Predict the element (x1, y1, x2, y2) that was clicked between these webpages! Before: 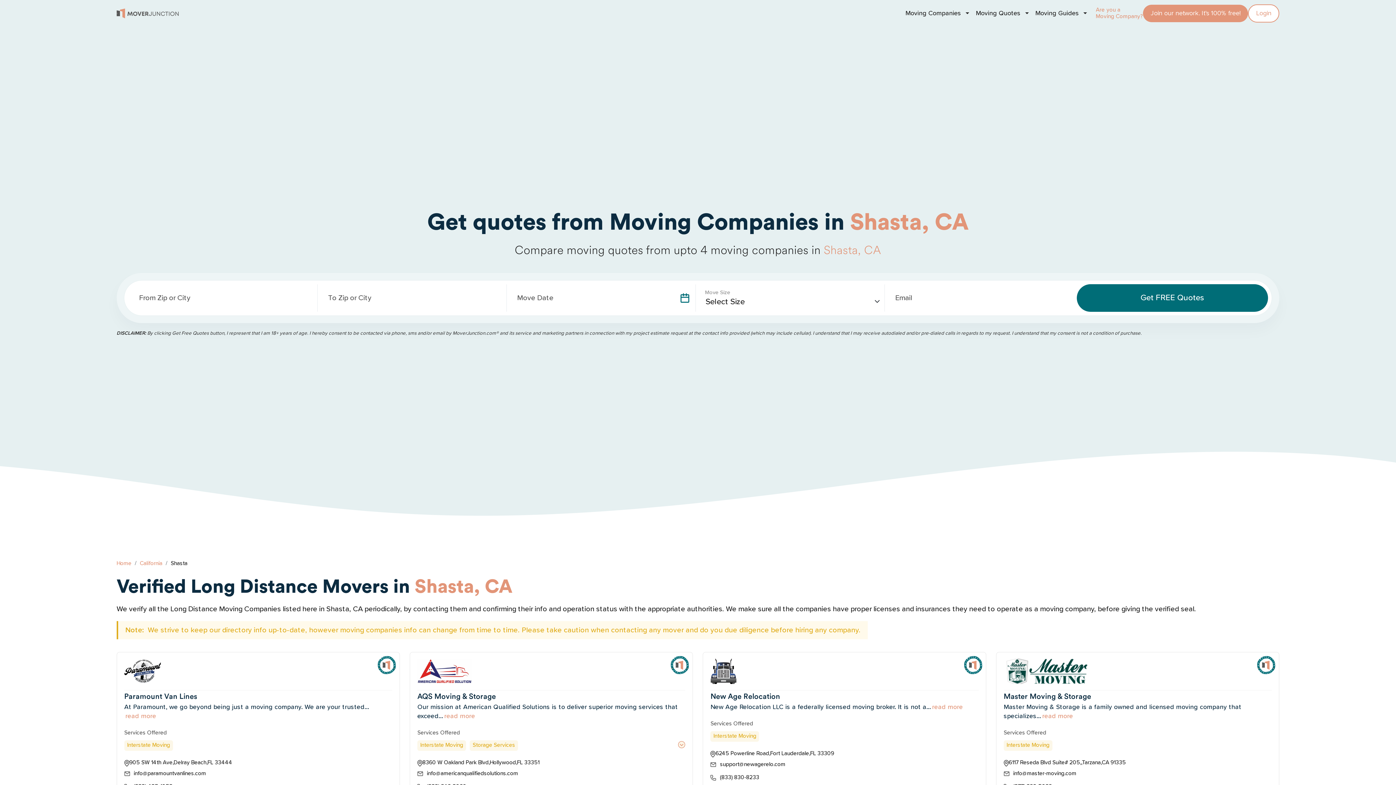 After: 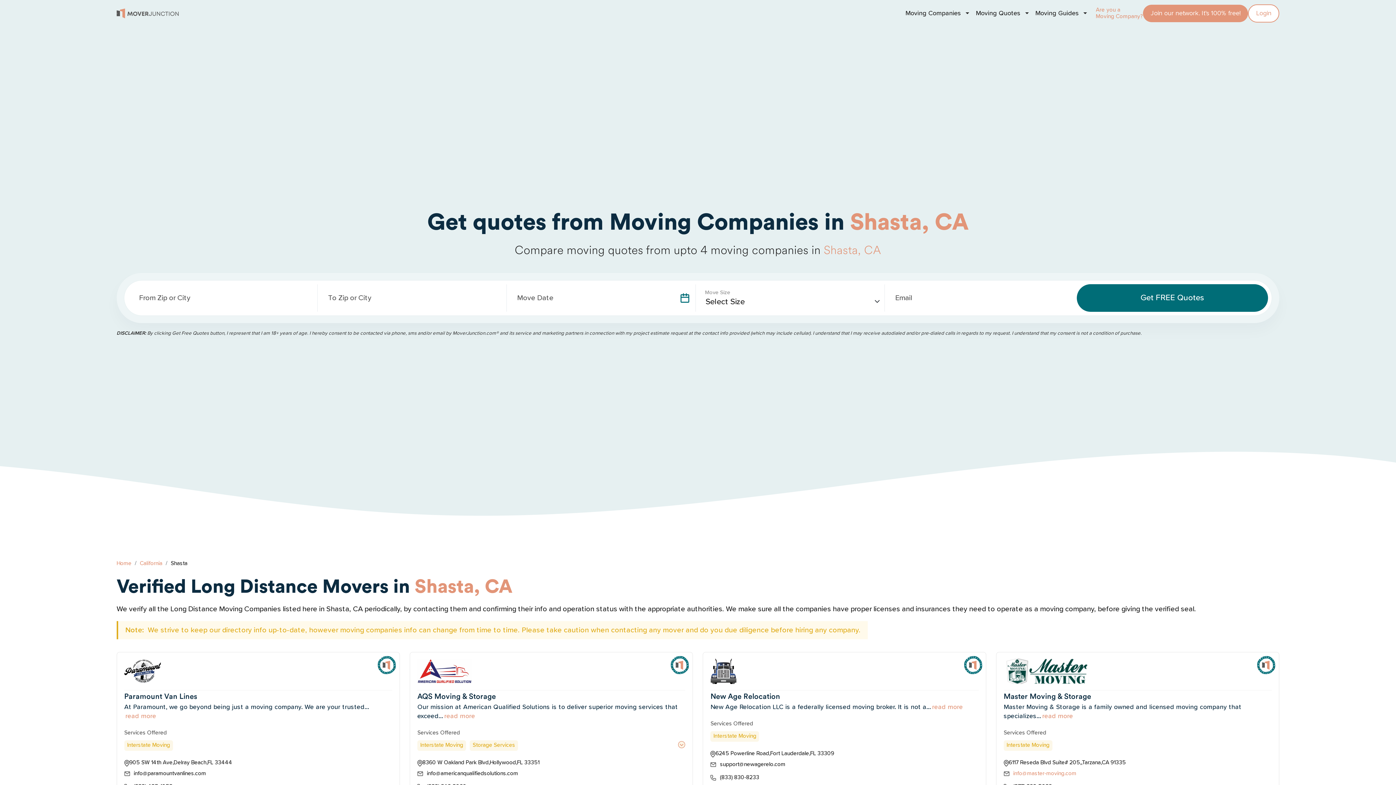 Action: label: info@master-moving.com bbox: (1003, 769, 1272, 778)